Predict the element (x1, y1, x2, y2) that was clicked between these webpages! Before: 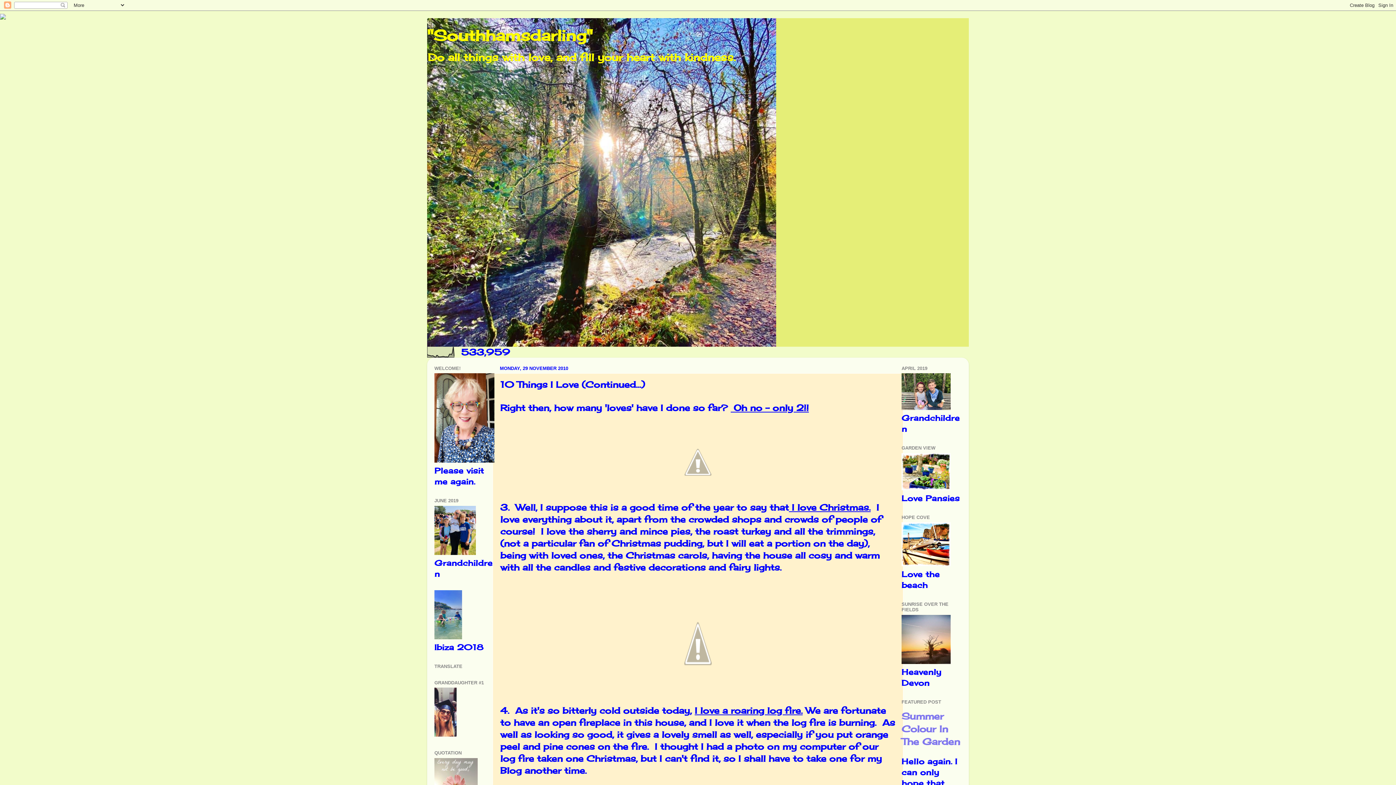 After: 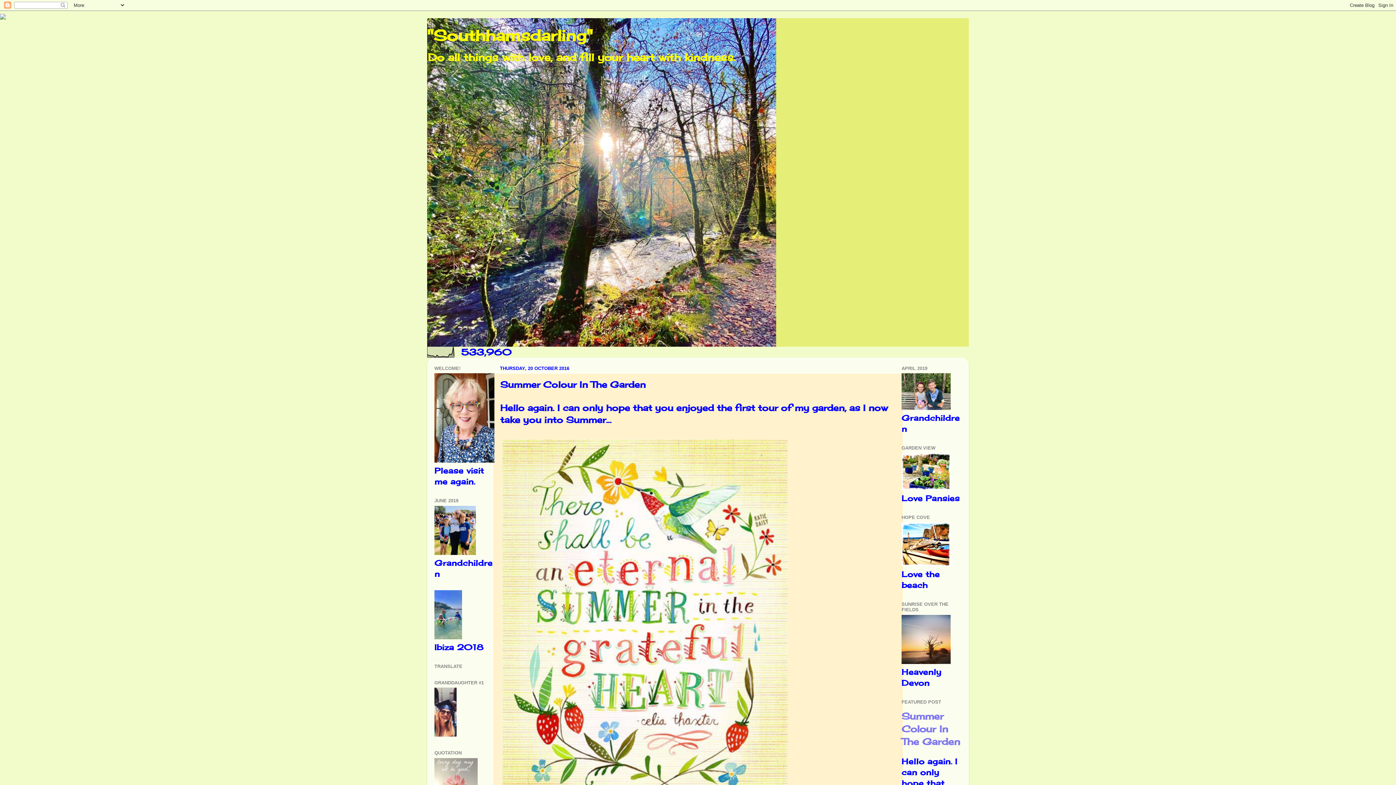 Action: bbox: (901, 710, 960, 747) label: Summer Colour In The Garden